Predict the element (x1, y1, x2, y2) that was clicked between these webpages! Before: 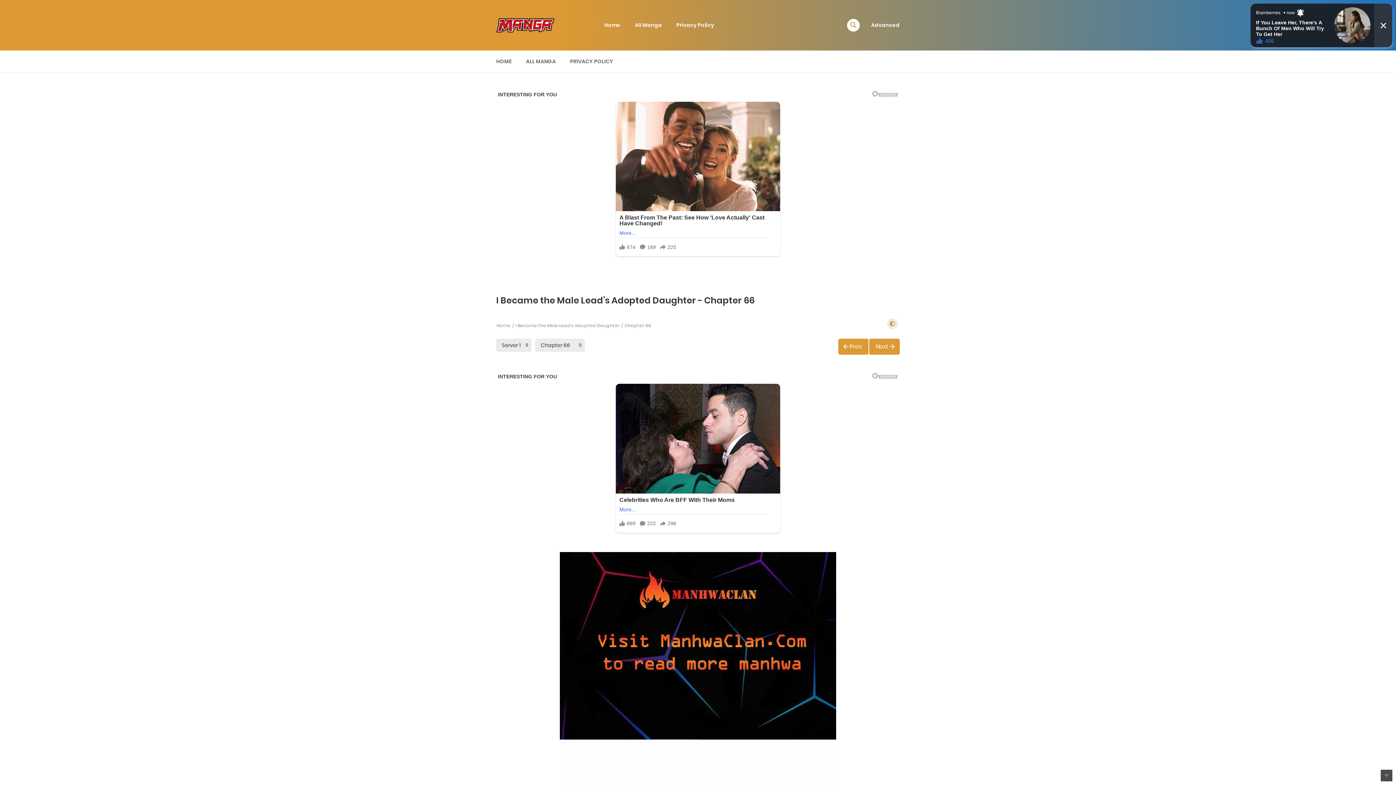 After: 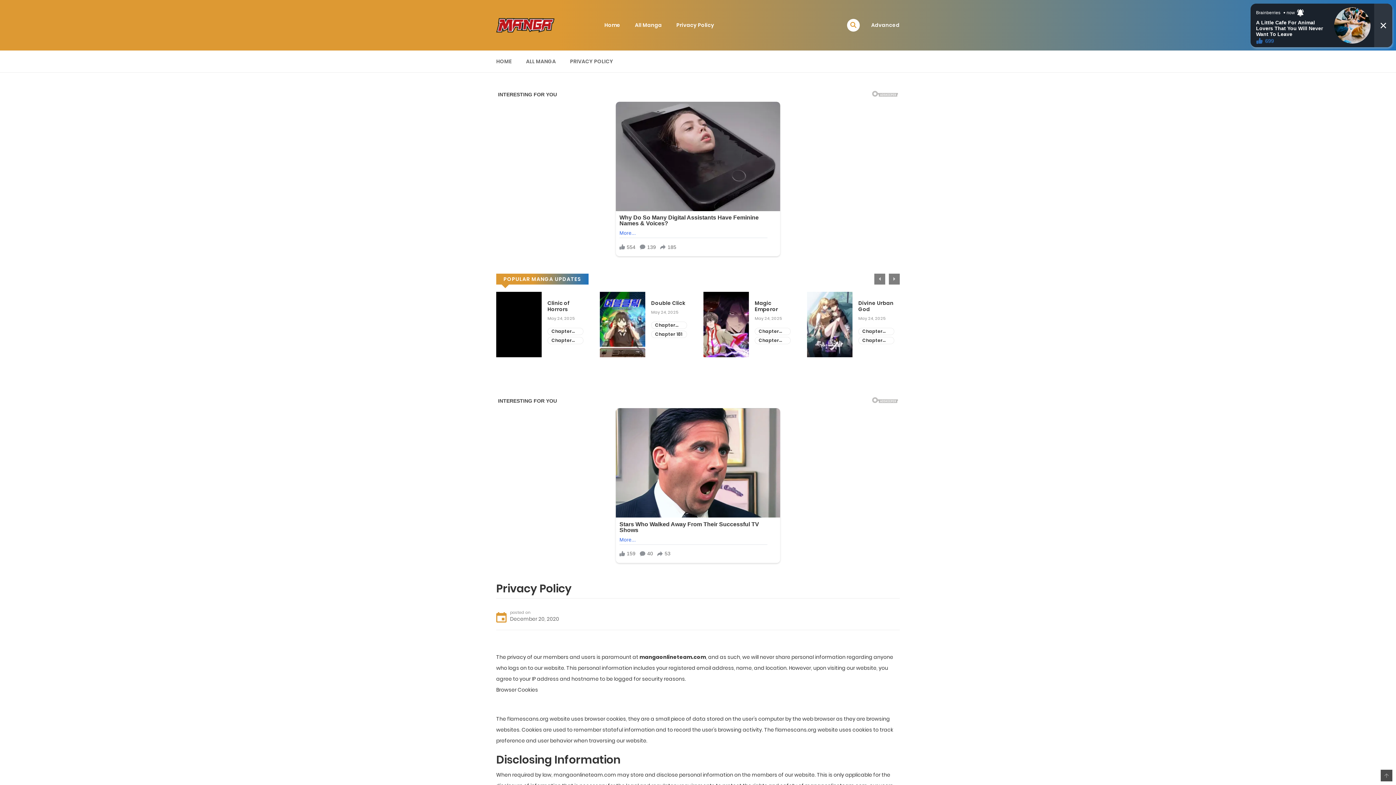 Action: bbox: (669, 16, 721, 33) label: Privacy Policy